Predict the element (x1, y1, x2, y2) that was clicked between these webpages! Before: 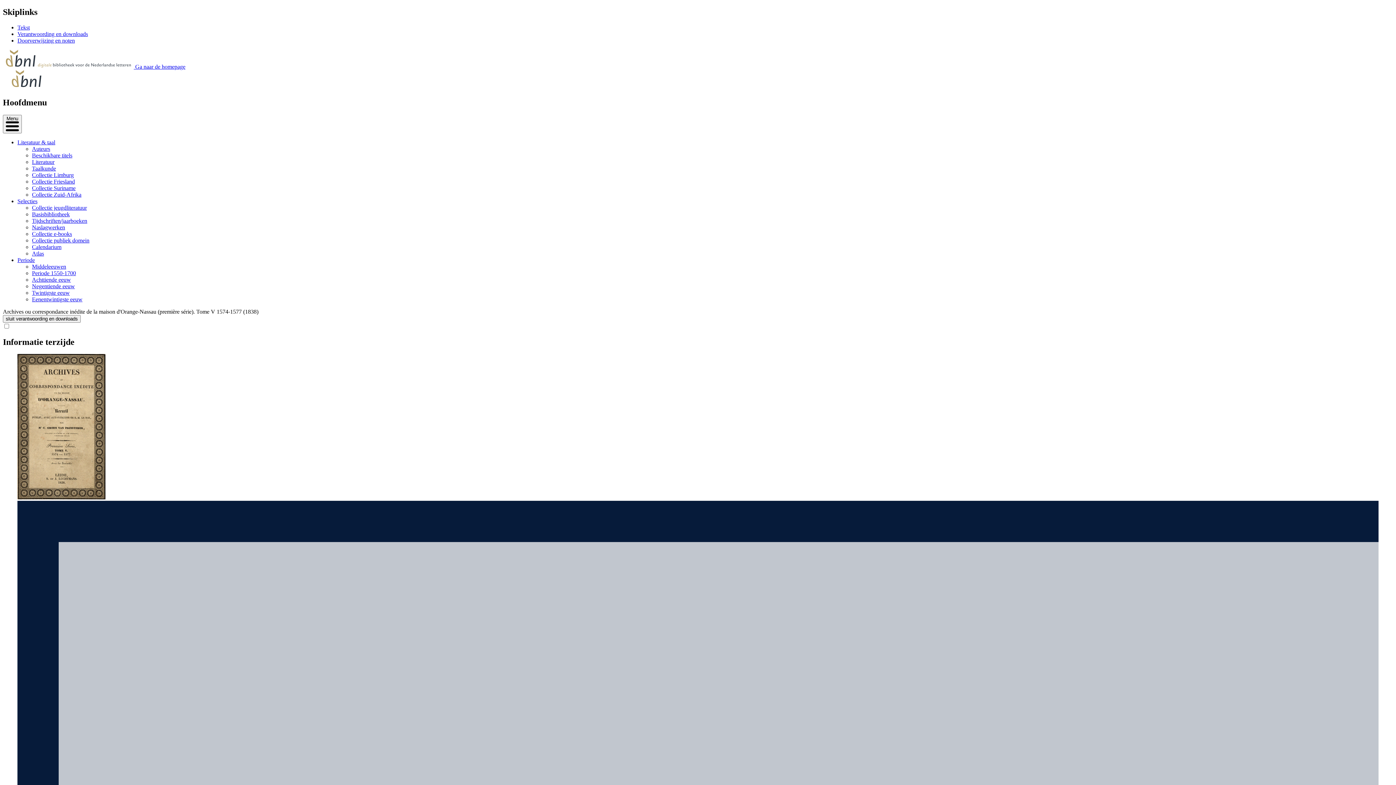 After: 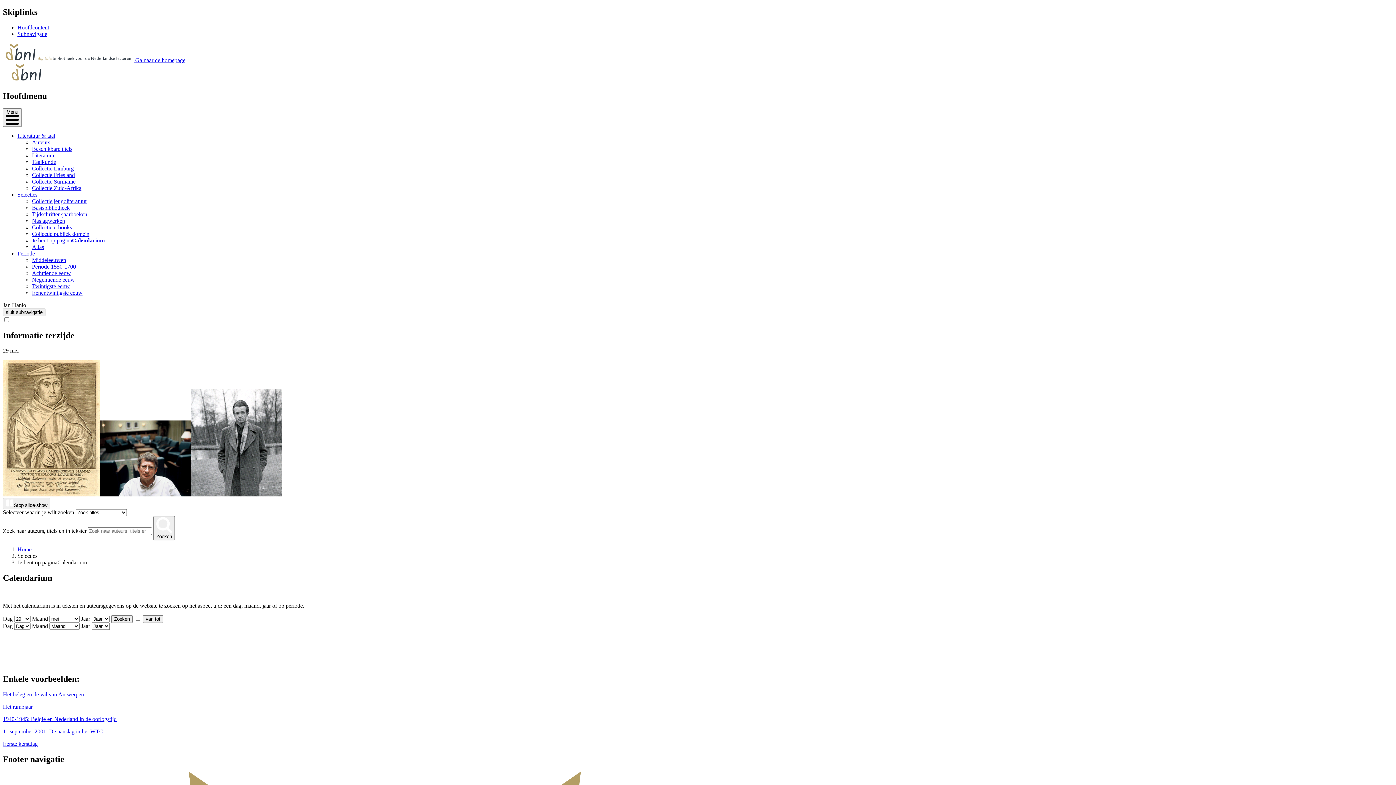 Action: label: Calendarium bbox: (32, 243, 61, 250)